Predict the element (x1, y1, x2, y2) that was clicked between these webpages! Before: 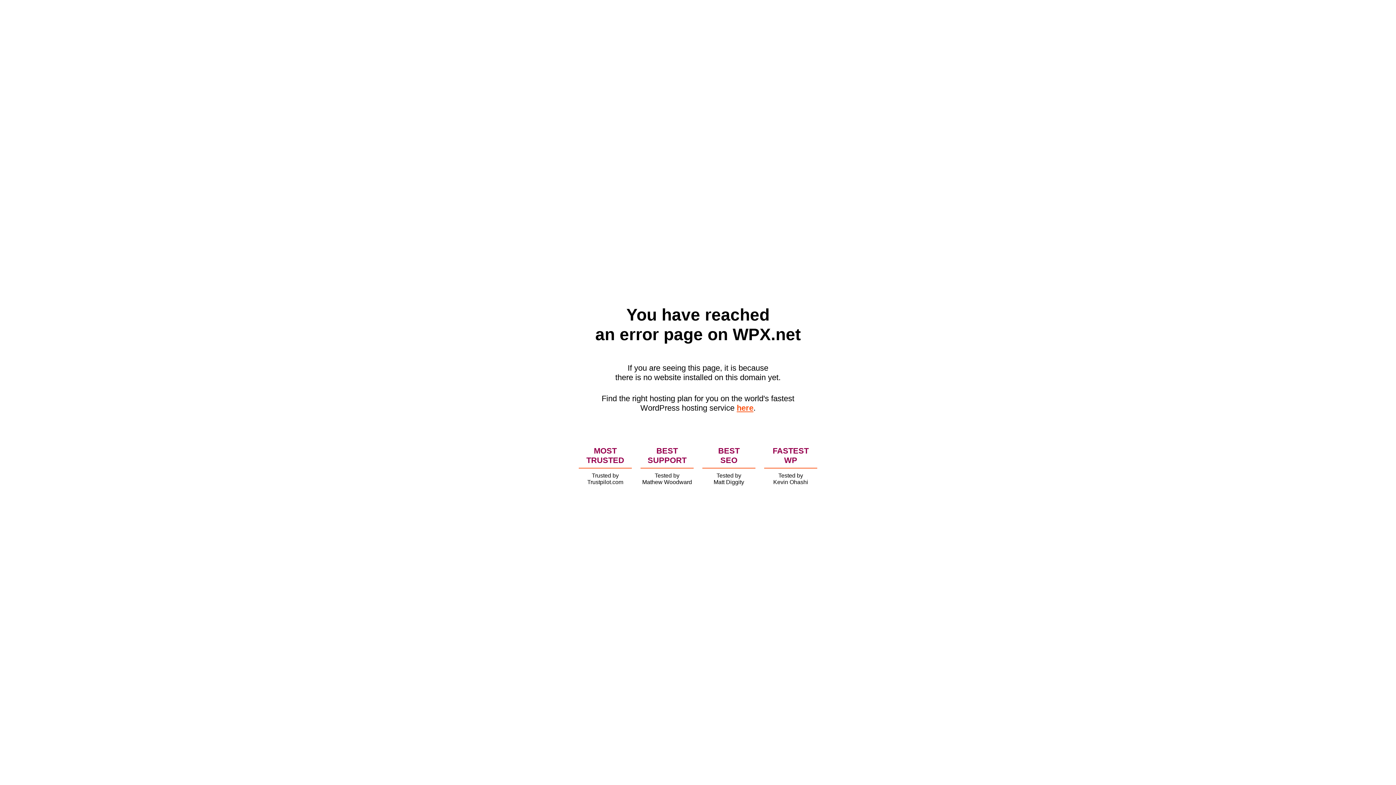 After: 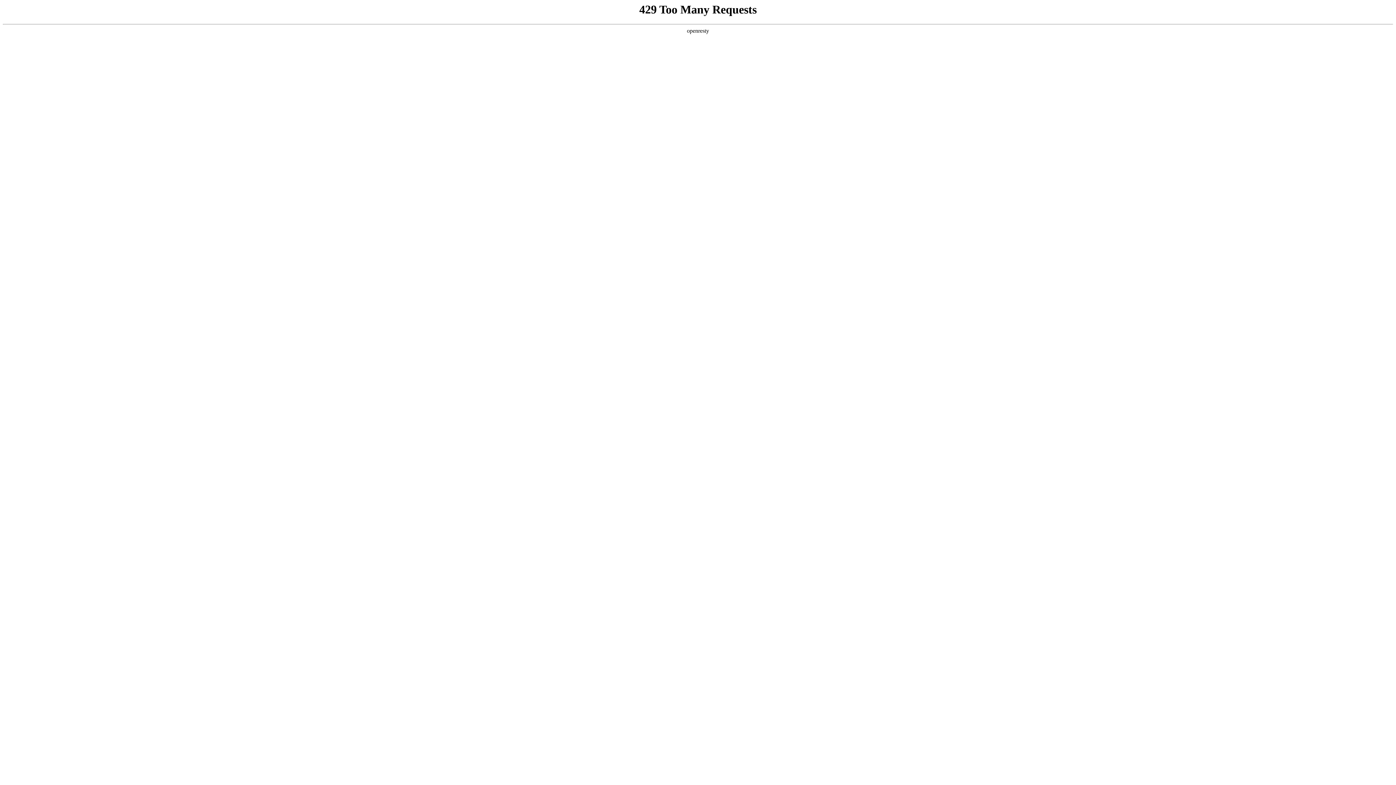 Action: bbox: (736, 403, 753, 412) label: here